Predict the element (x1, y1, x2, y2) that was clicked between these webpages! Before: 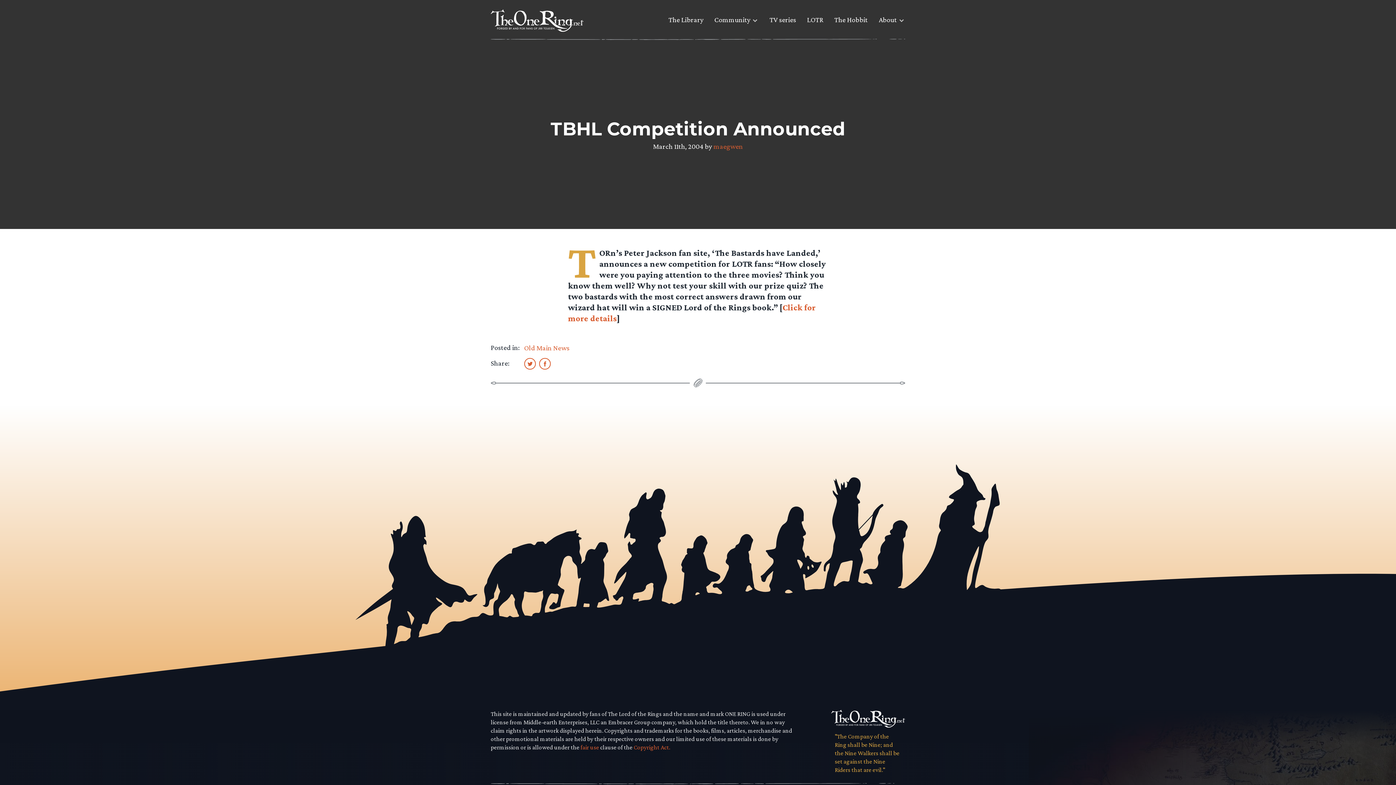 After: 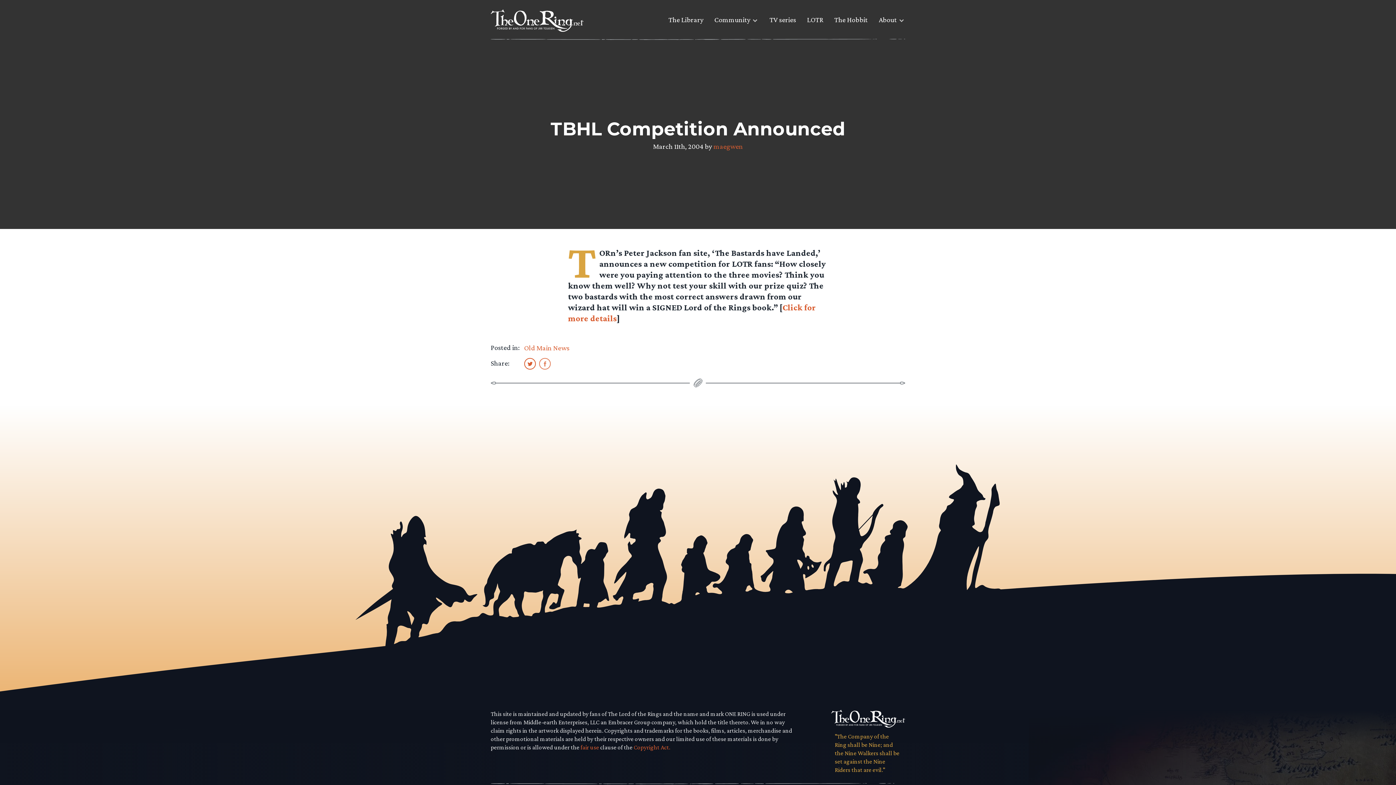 Action: bbox: (539, 358, 550, 369)